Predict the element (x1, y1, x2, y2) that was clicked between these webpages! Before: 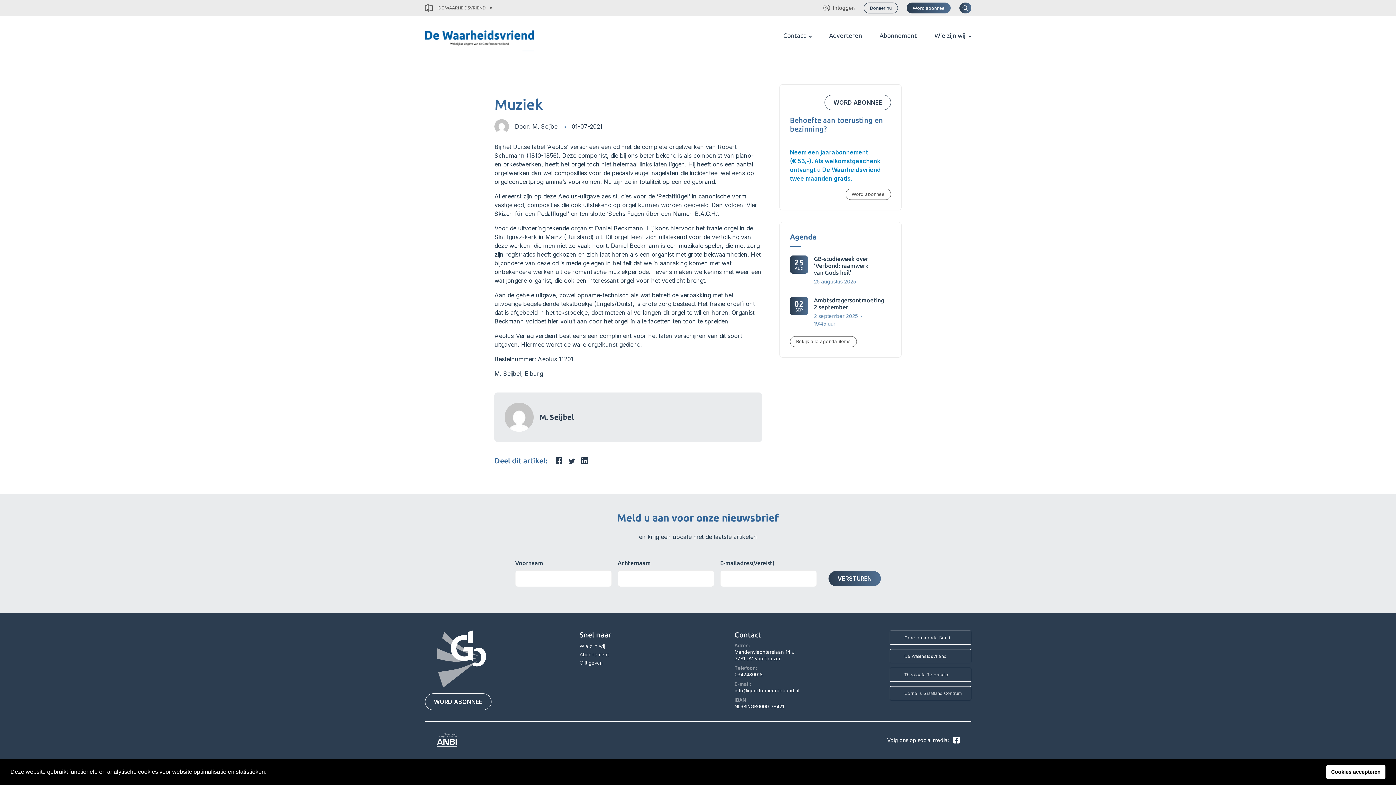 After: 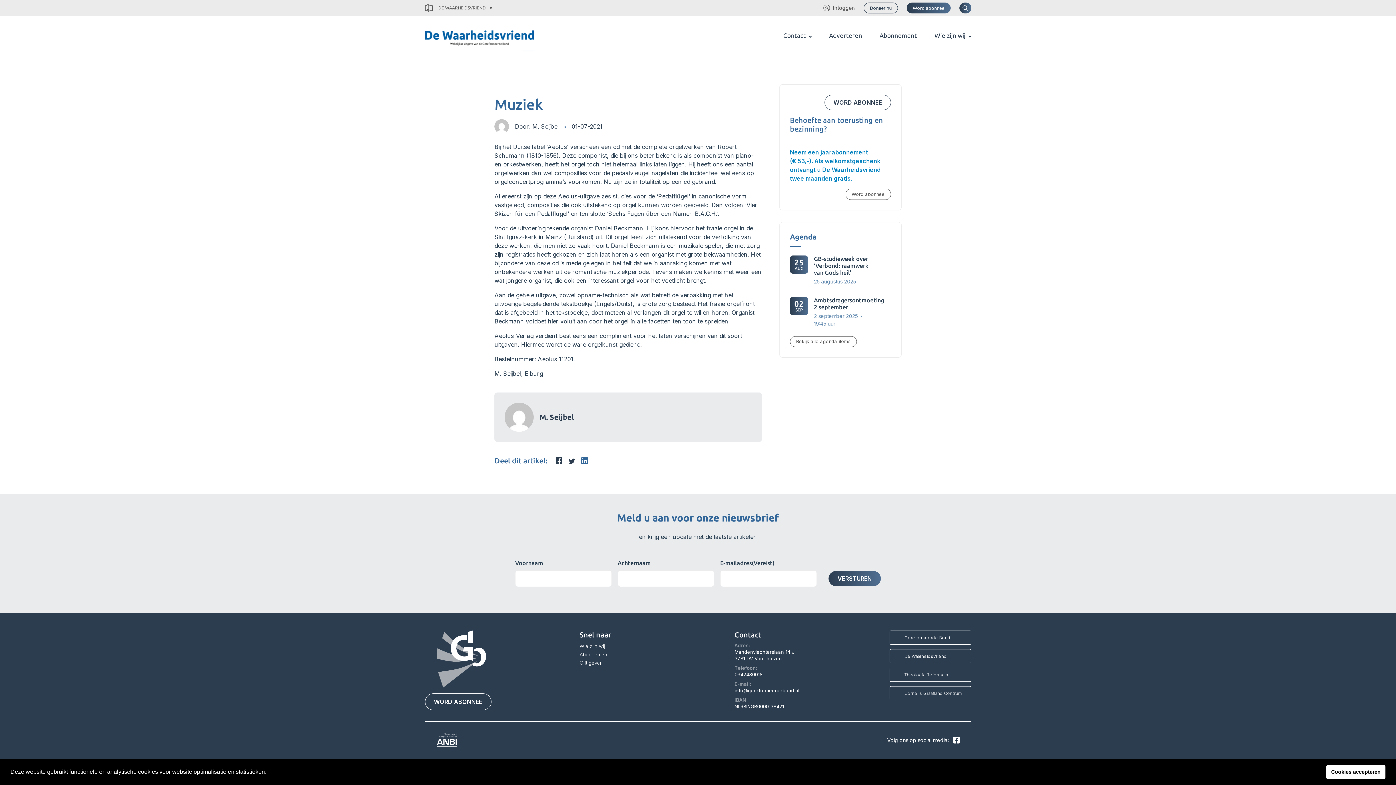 Action: bbox: (581, 457, 588, 464)